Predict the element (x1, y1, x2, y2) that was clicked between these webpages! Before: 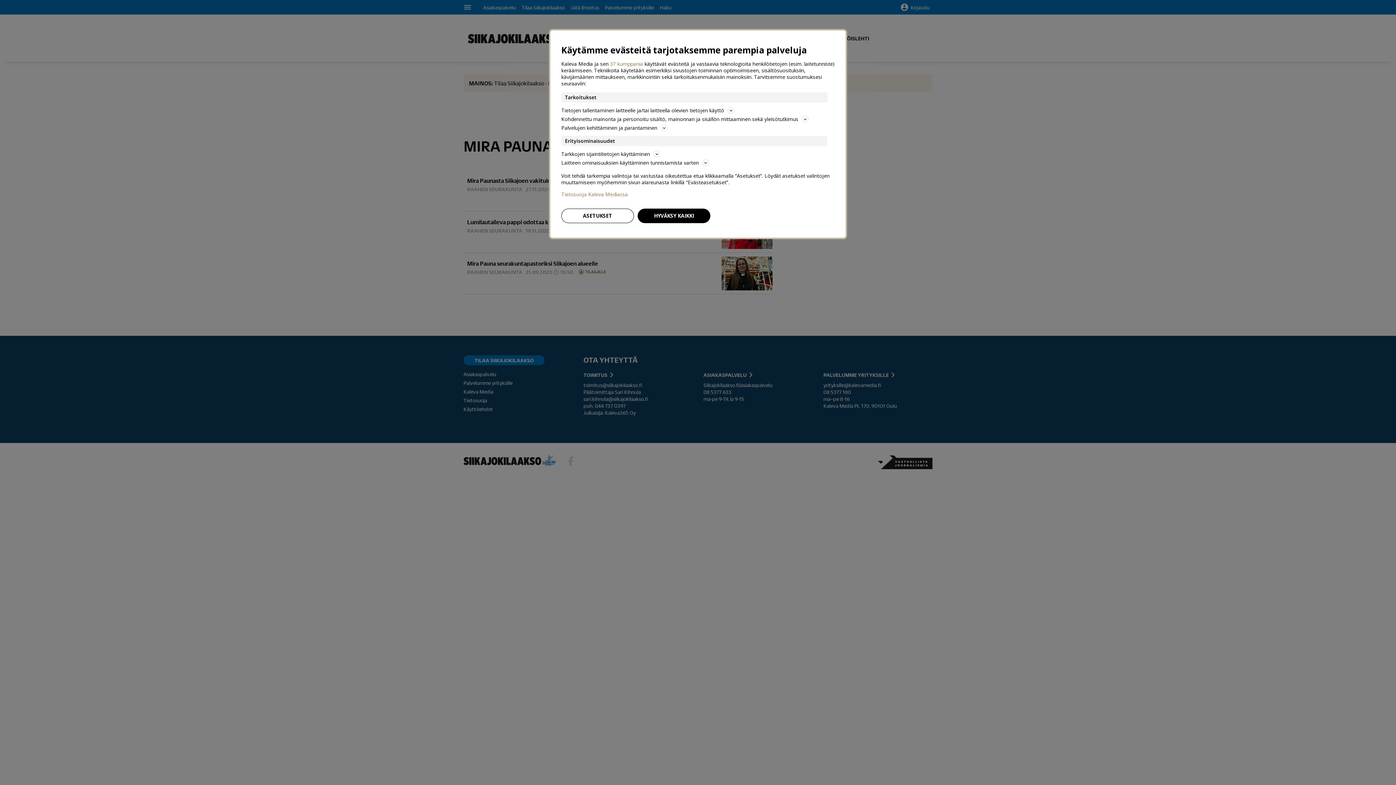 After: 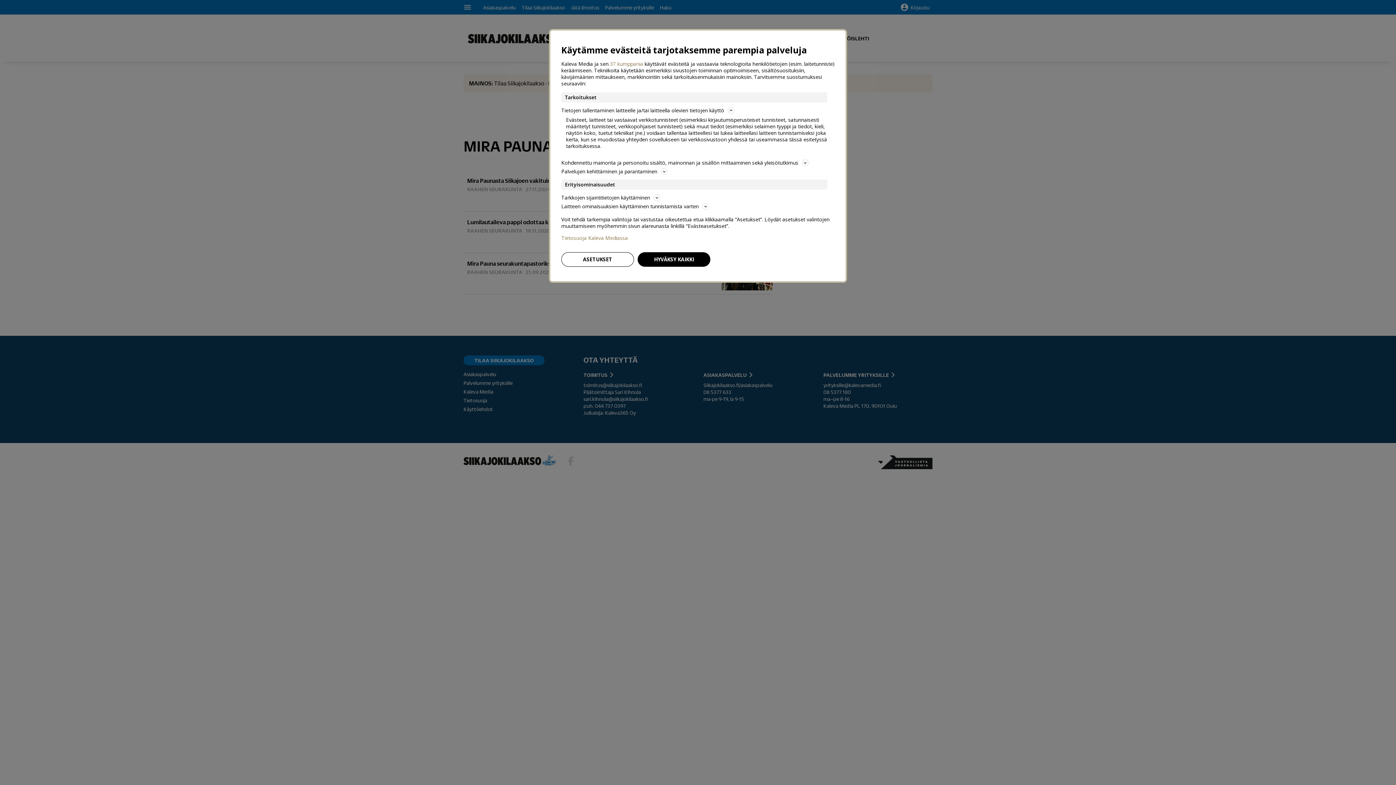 Action: label: Tietojen tallentaminen laitteelle ja/tai laitteella olevien tietojen käyttö bbox: (561, 106, 834, 114)